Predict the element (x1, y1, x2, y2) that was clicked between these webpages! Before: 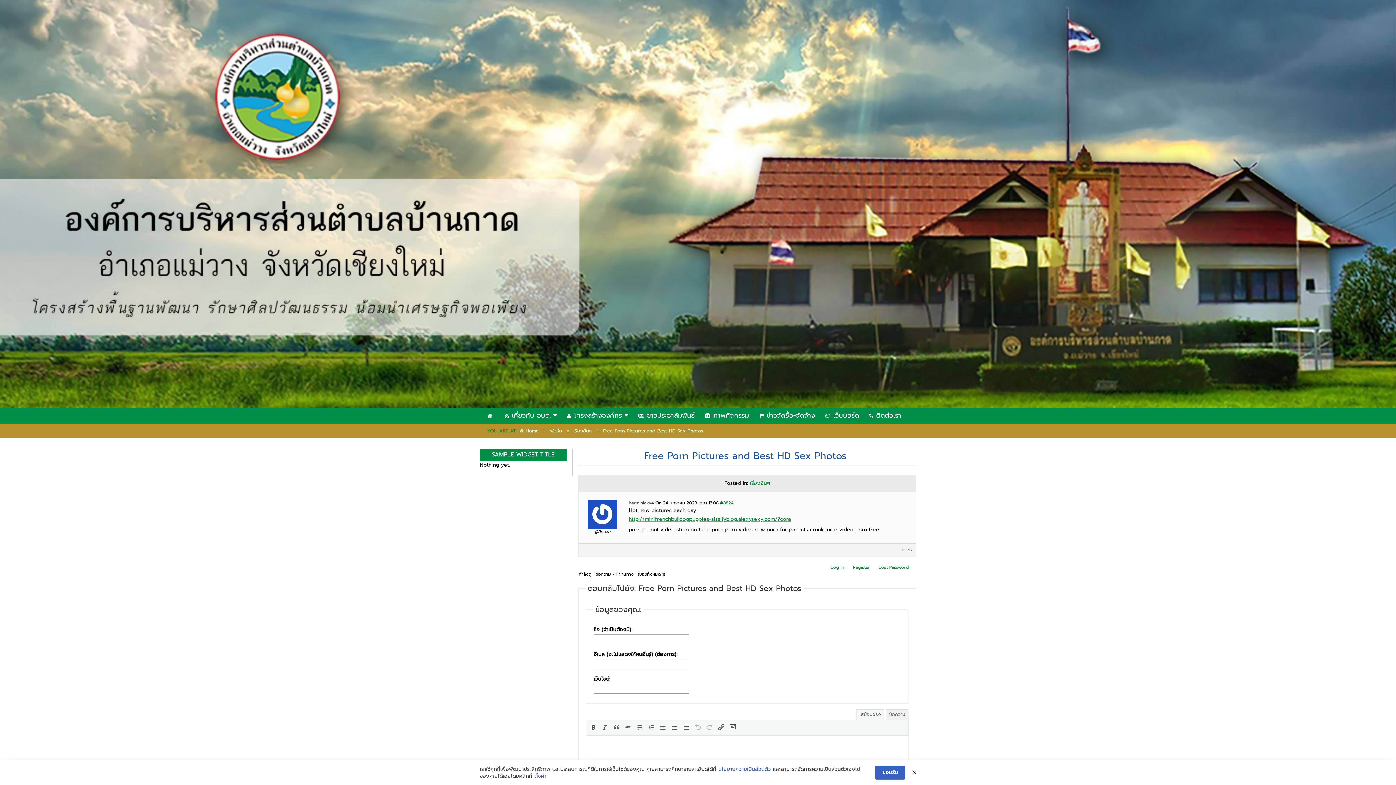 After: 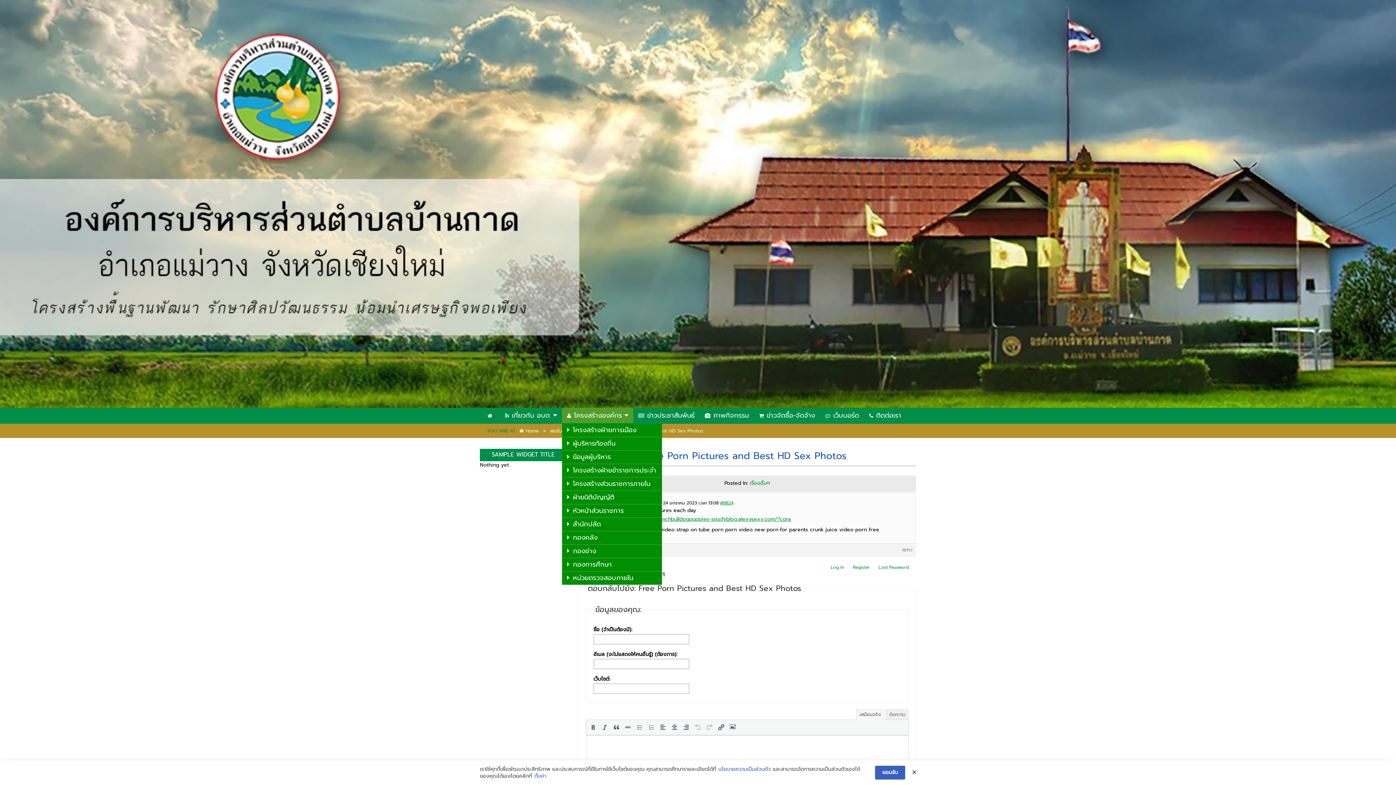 Action: bbox: (562, 408, 633, 424) label: โครงสร้างองค์กร